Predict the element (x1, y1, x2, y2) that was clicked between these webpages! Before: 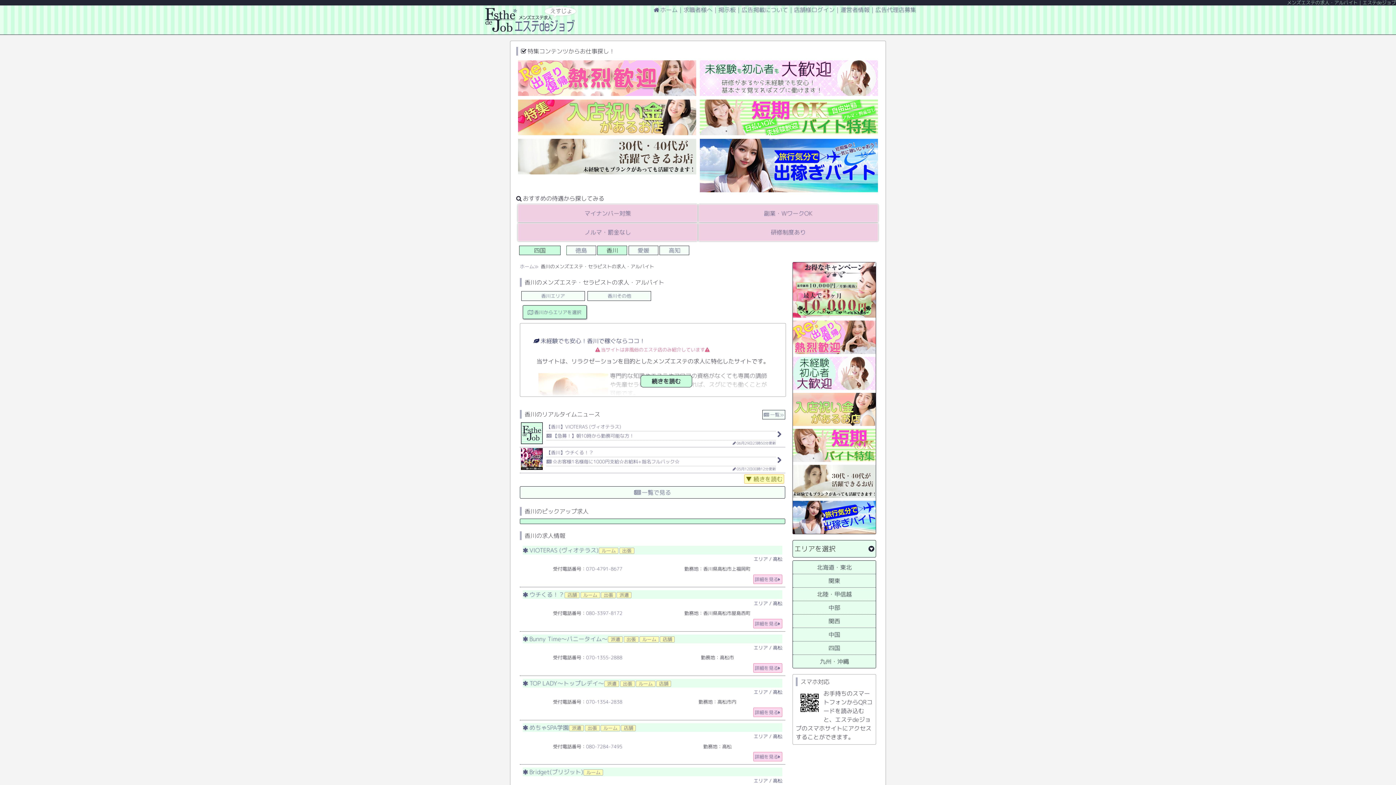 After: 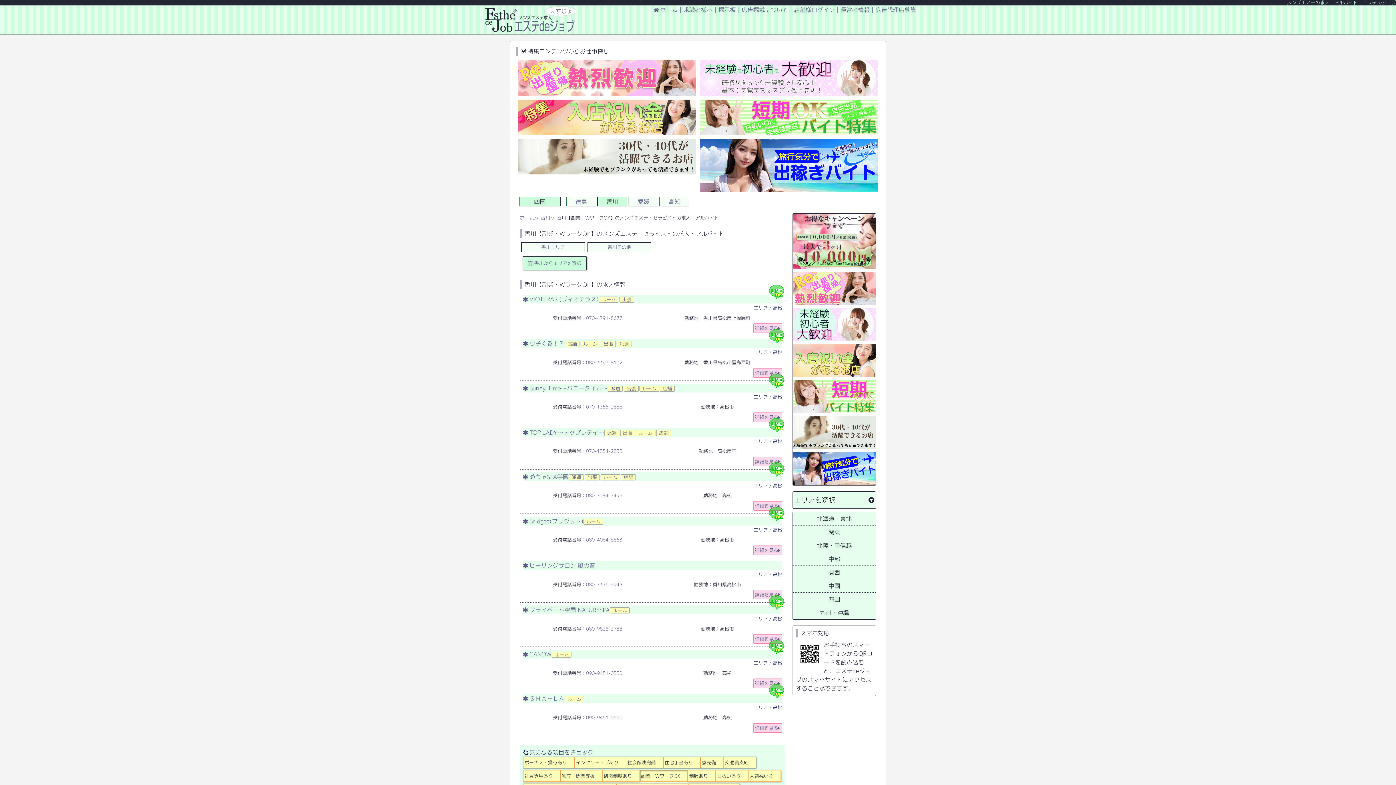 Action: bbox: (698, 204, 878, 222) label: 副業・WワークOK